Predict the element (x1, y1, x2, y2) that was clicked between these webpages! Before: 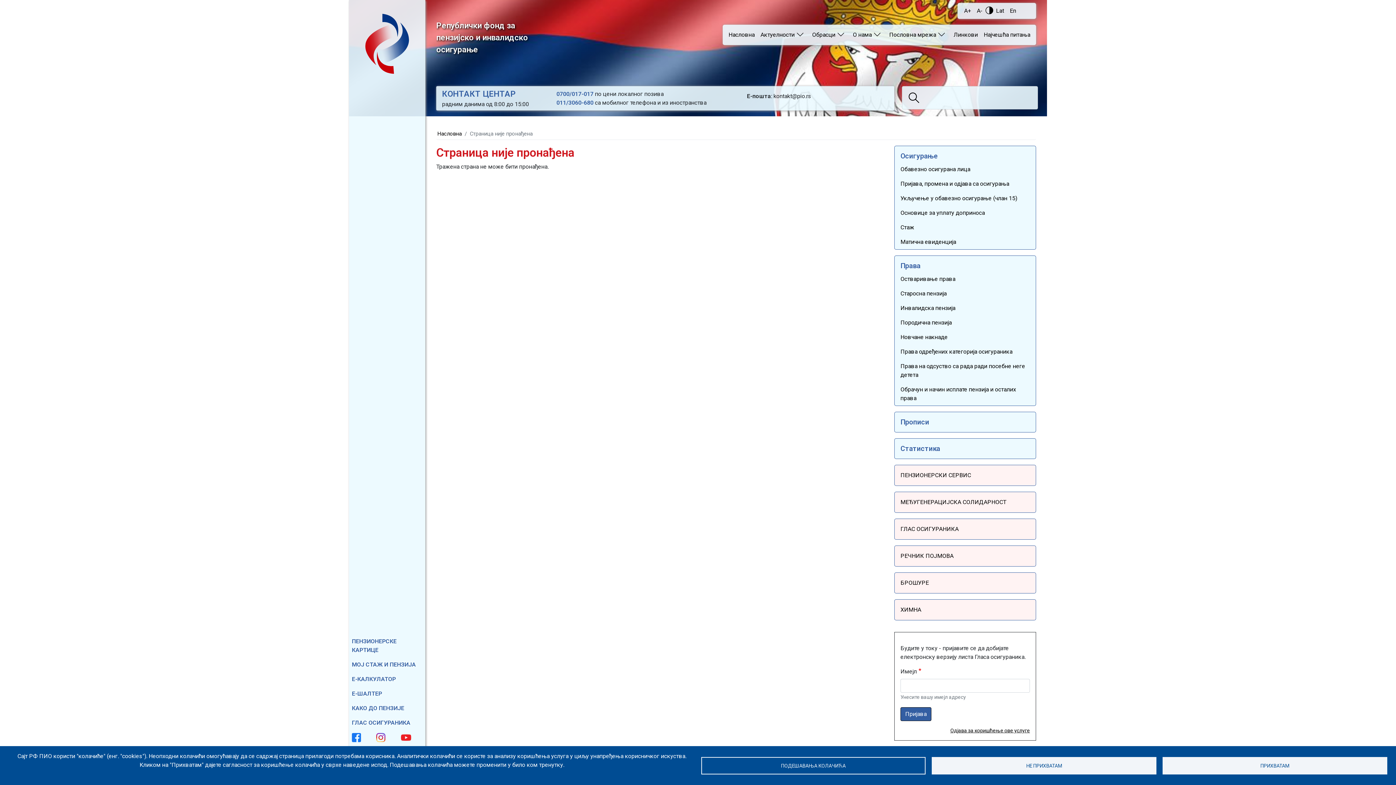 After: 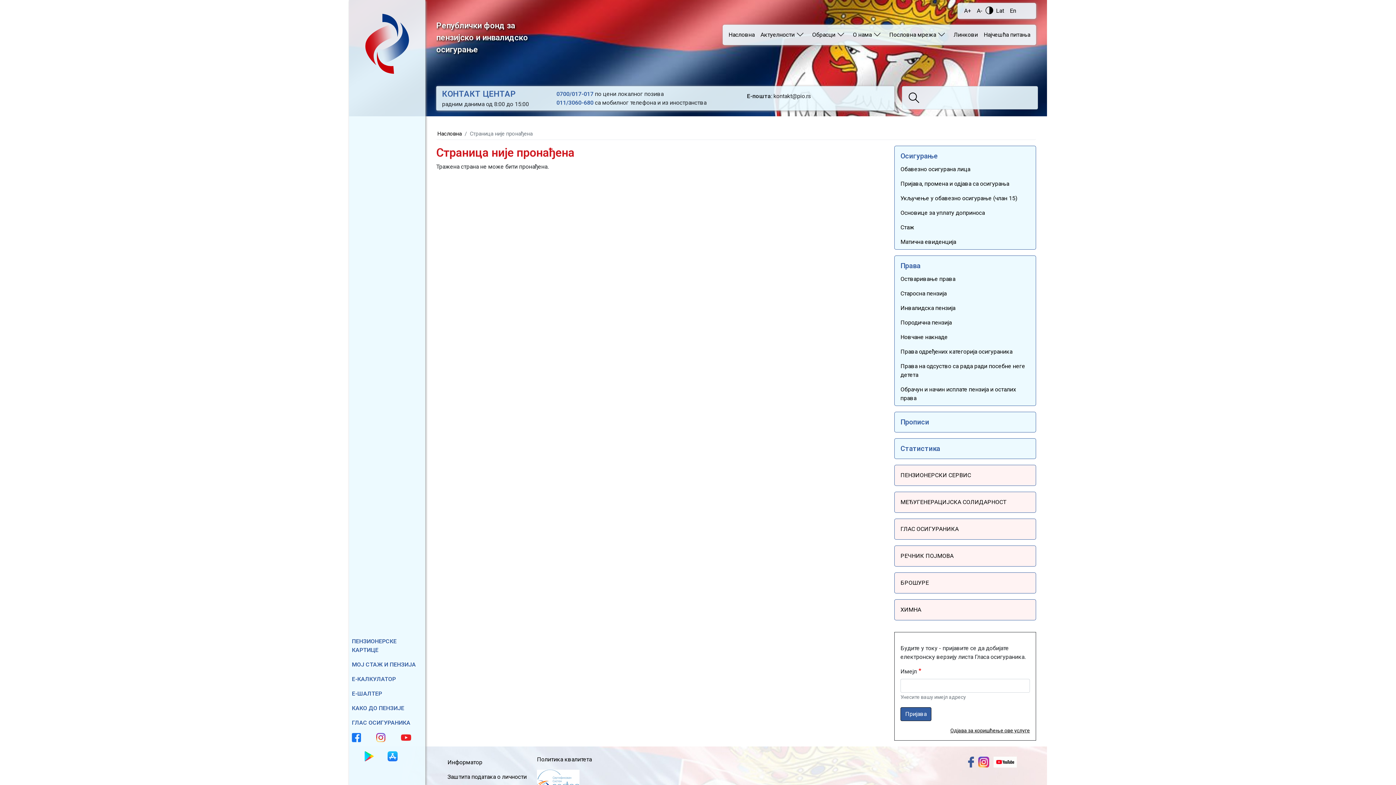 Action: label: ПРИХВАТАМ bbox: (1162, 757, 1387, 774)